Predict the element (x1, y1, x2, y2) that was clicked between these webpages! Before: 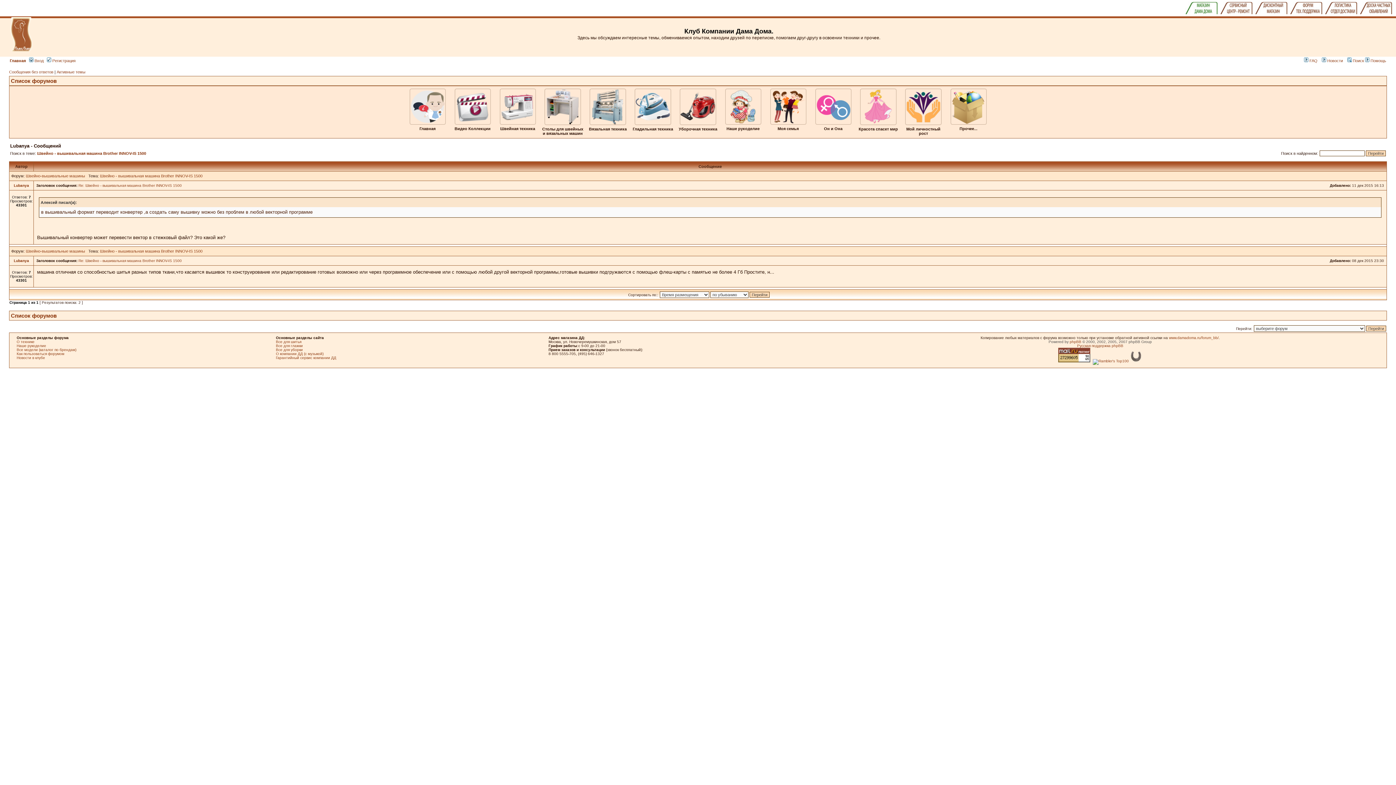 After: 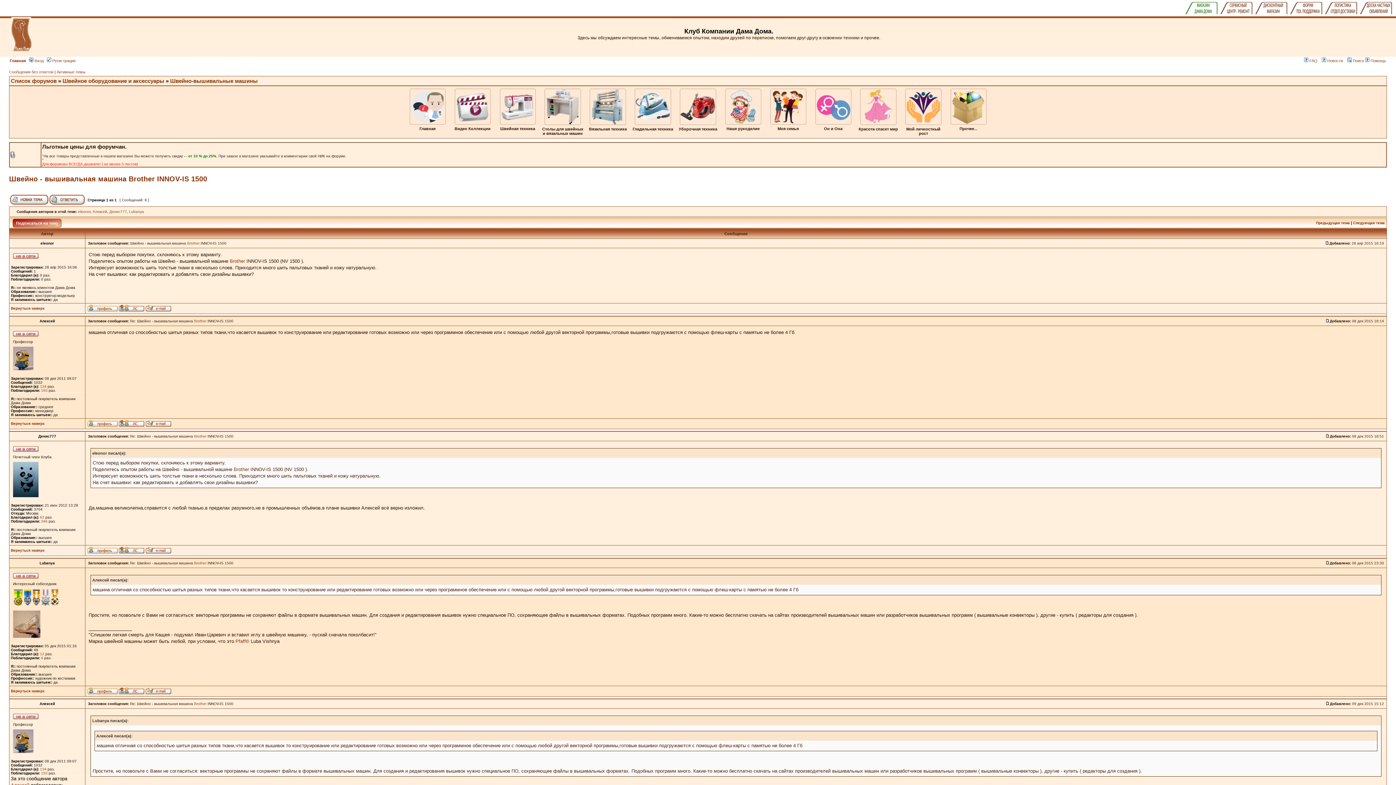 Action: label: Швейно - вышивальная машина Brother INNOV-IS 1500 bbox: (100, 173, 202, 178)